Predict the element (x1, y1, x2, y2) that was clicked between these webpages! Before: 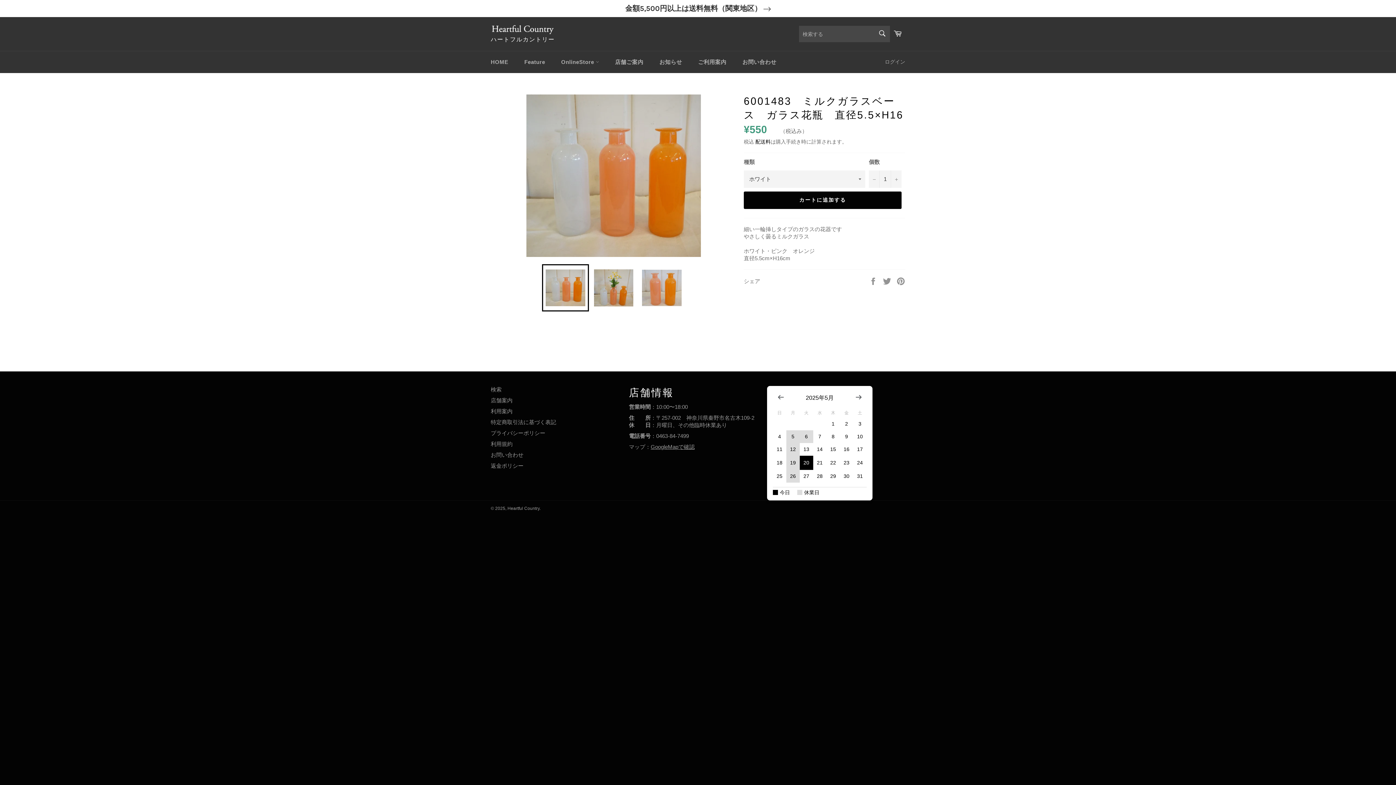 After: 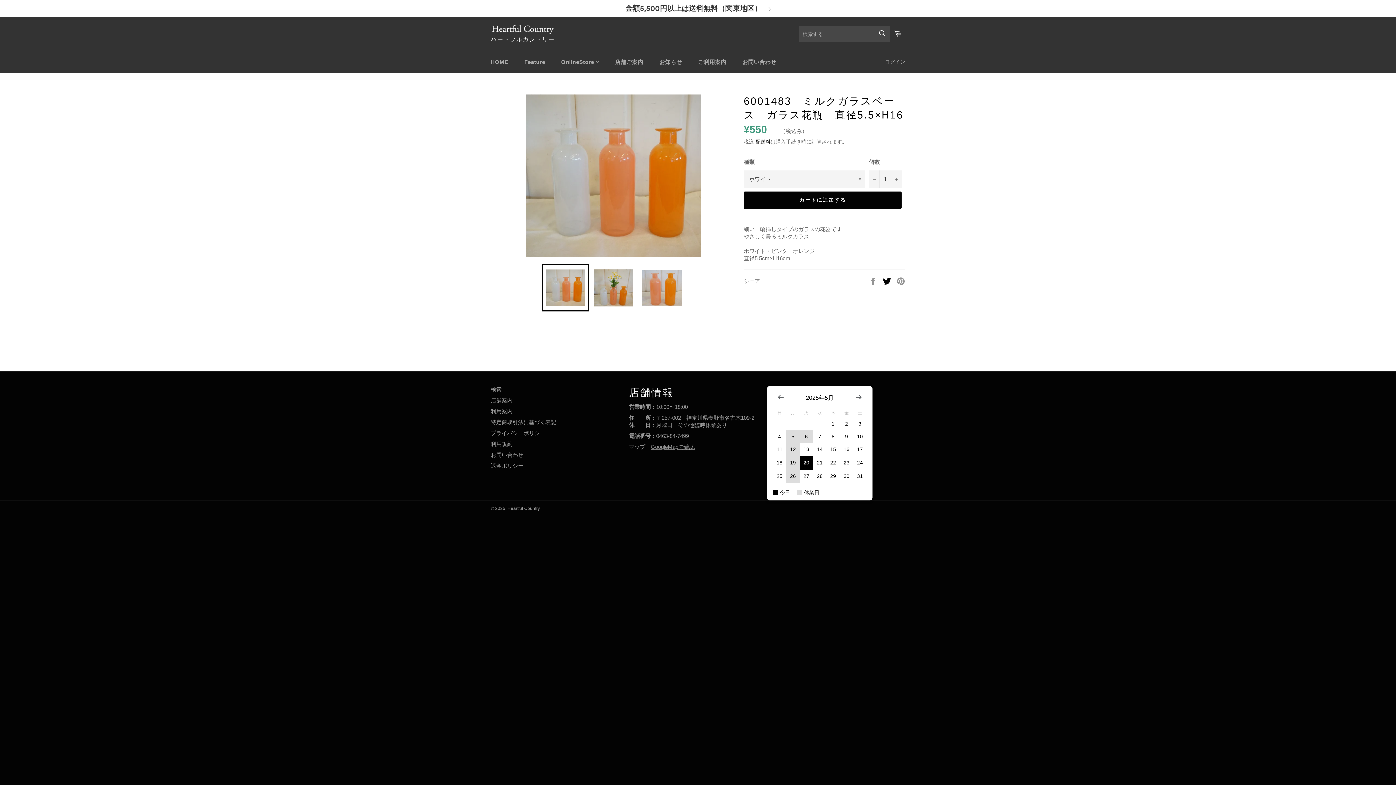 Action: label:  
Twitterでツイートする bbox: (882, 277, 893, 283)